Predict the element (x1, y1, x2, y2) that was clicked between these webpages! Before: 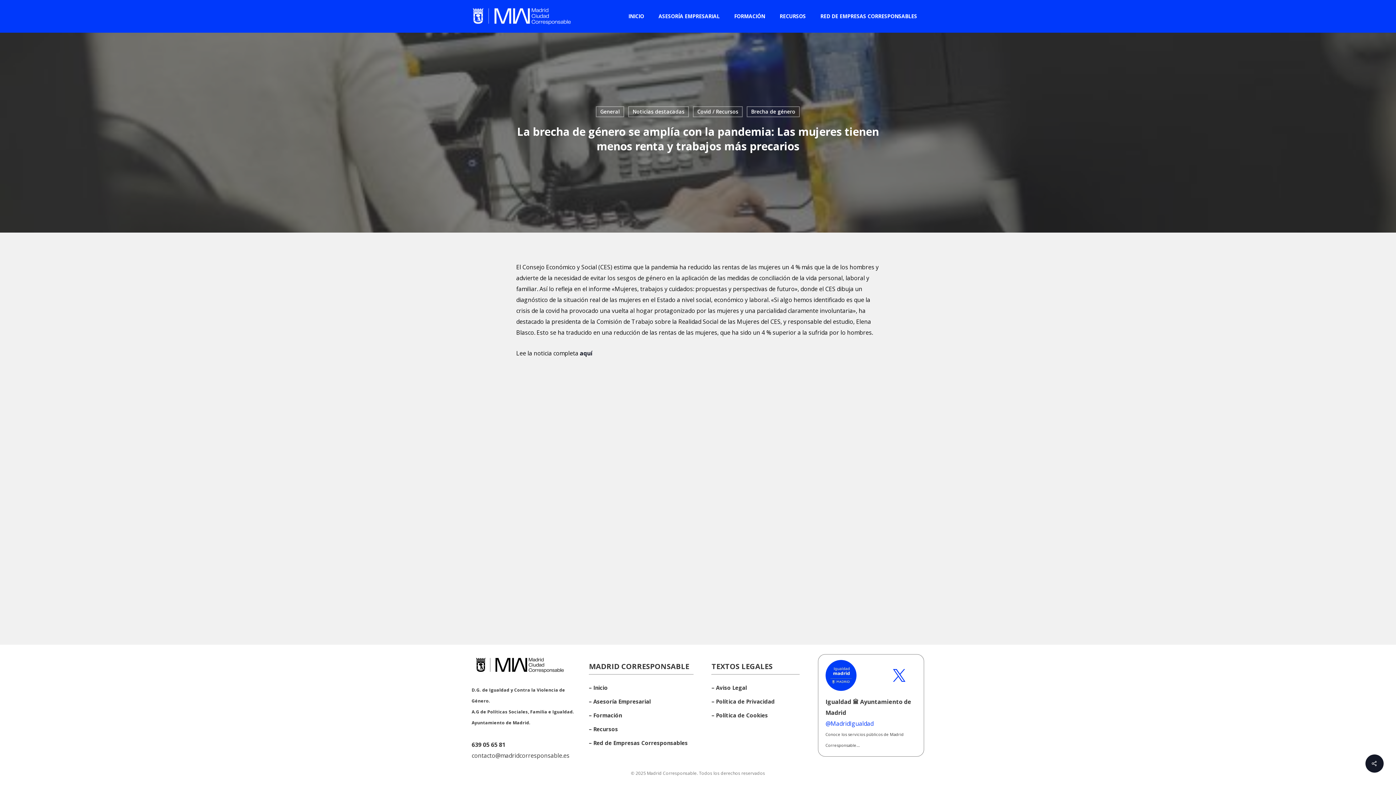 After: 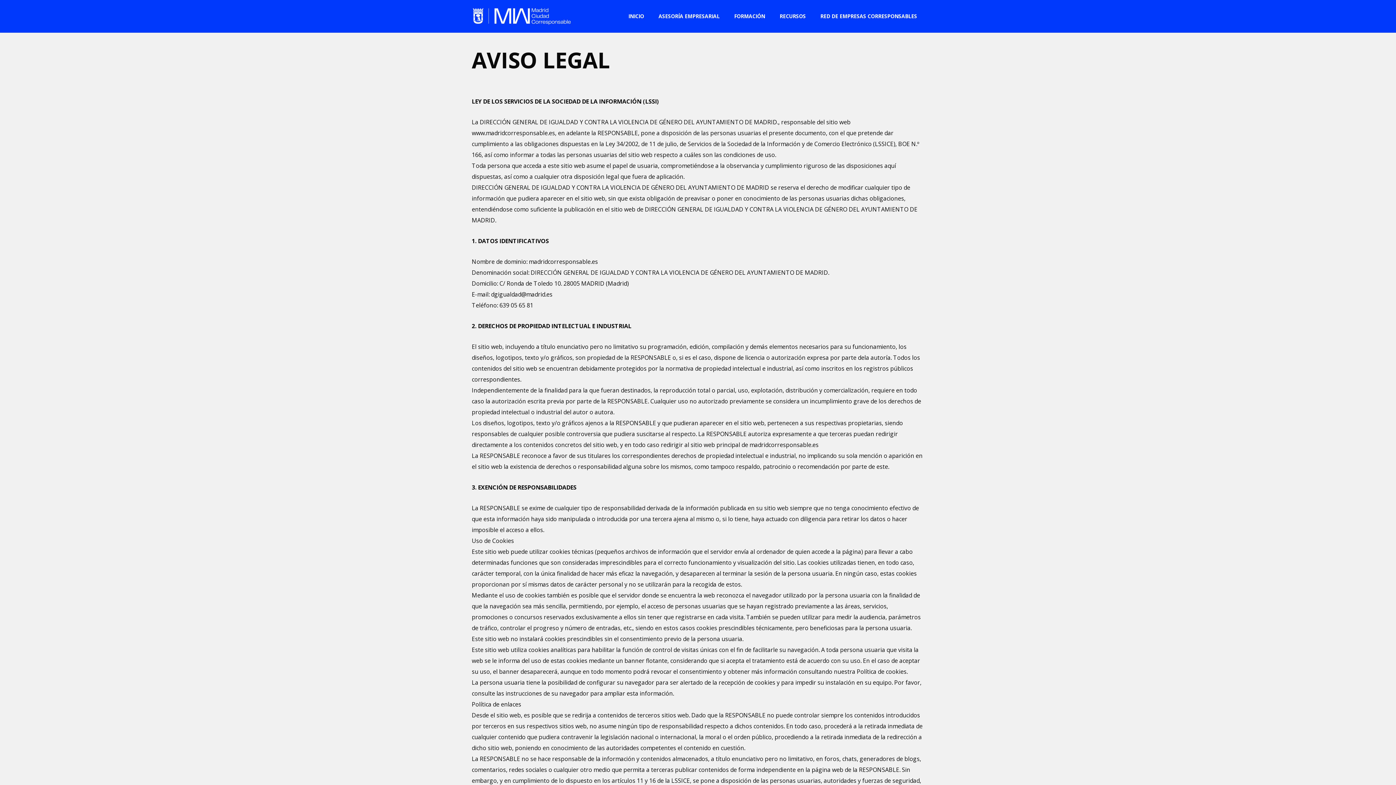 Action: label: – Aviso Legal bbox: (711, 682, 799, 693)